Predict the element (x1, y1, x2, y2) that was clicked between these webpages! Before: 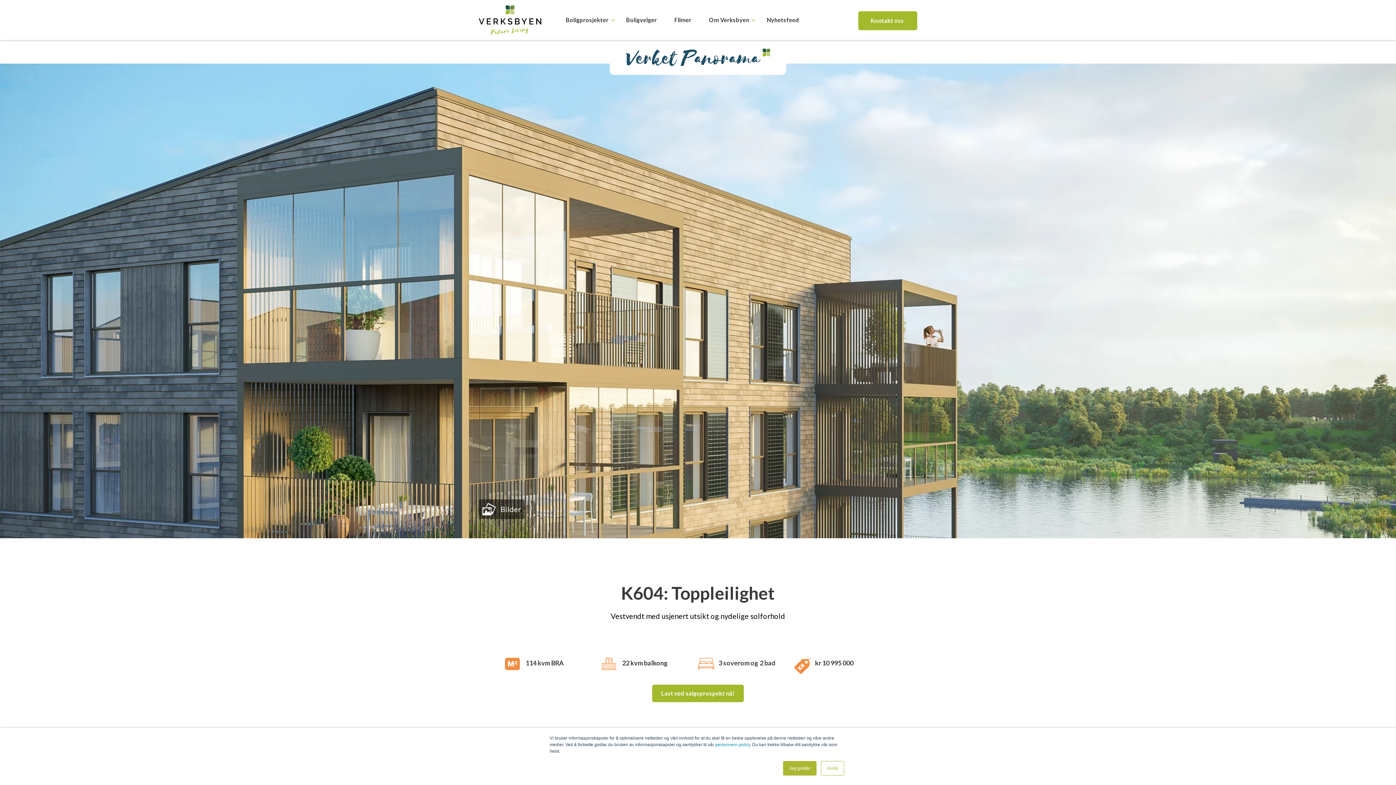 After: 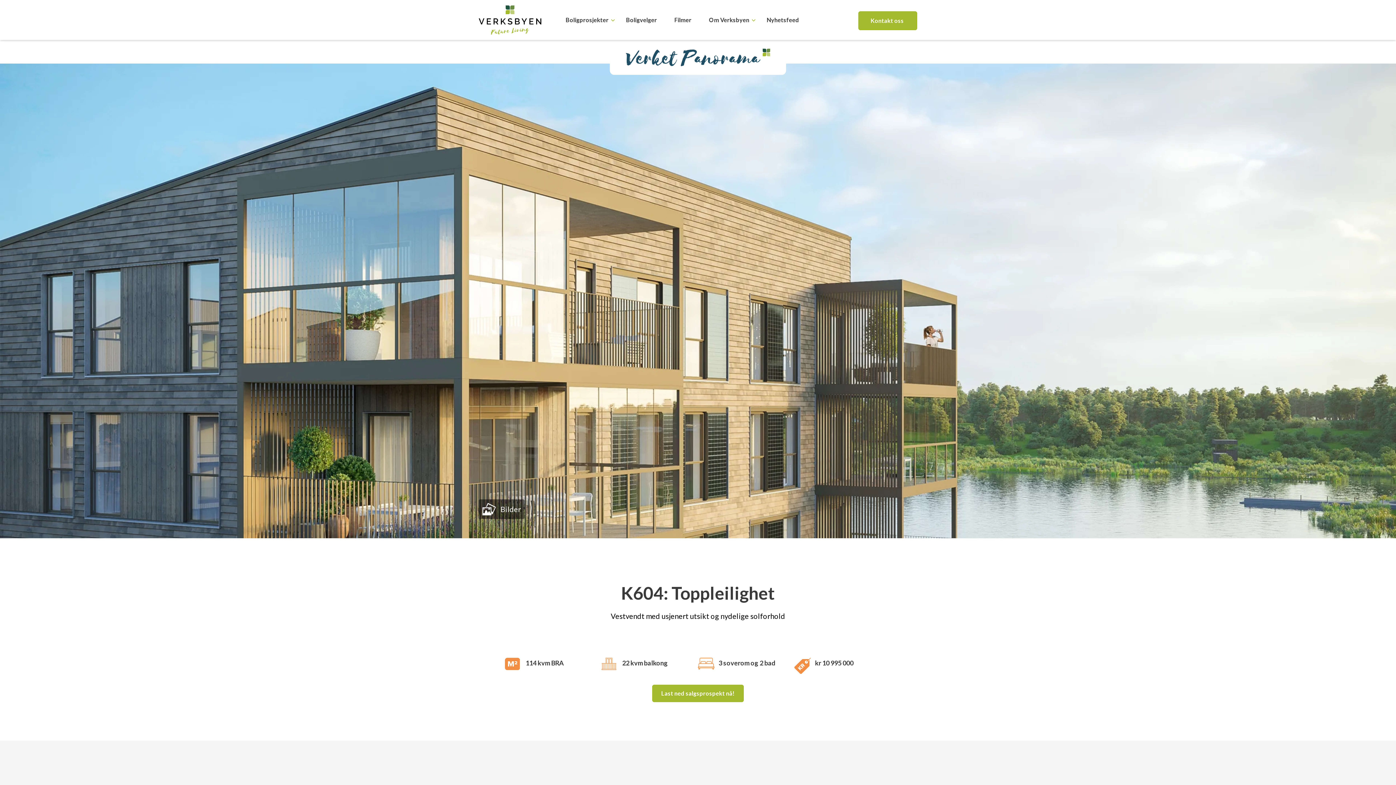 Action: bbox: (821, 761, 844, 776) label: Avslå